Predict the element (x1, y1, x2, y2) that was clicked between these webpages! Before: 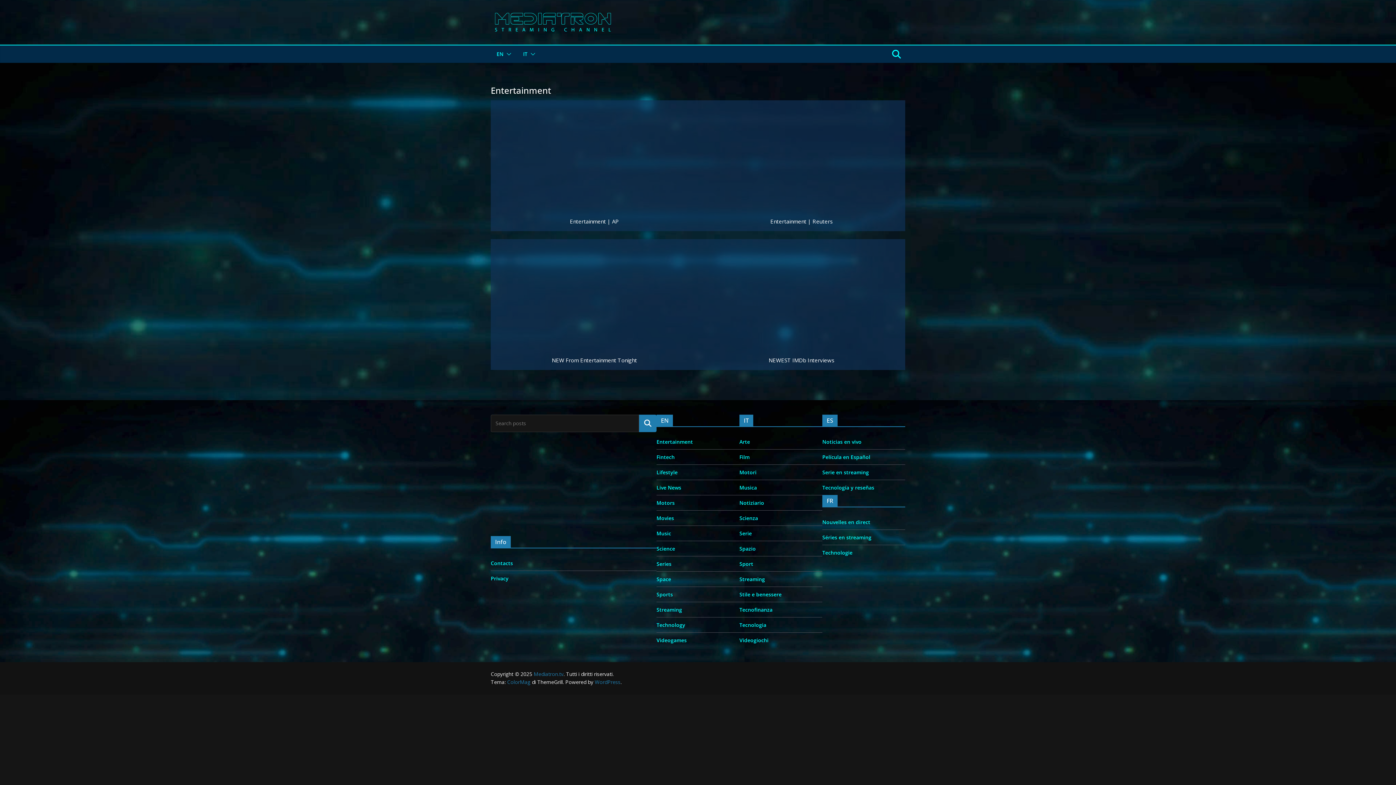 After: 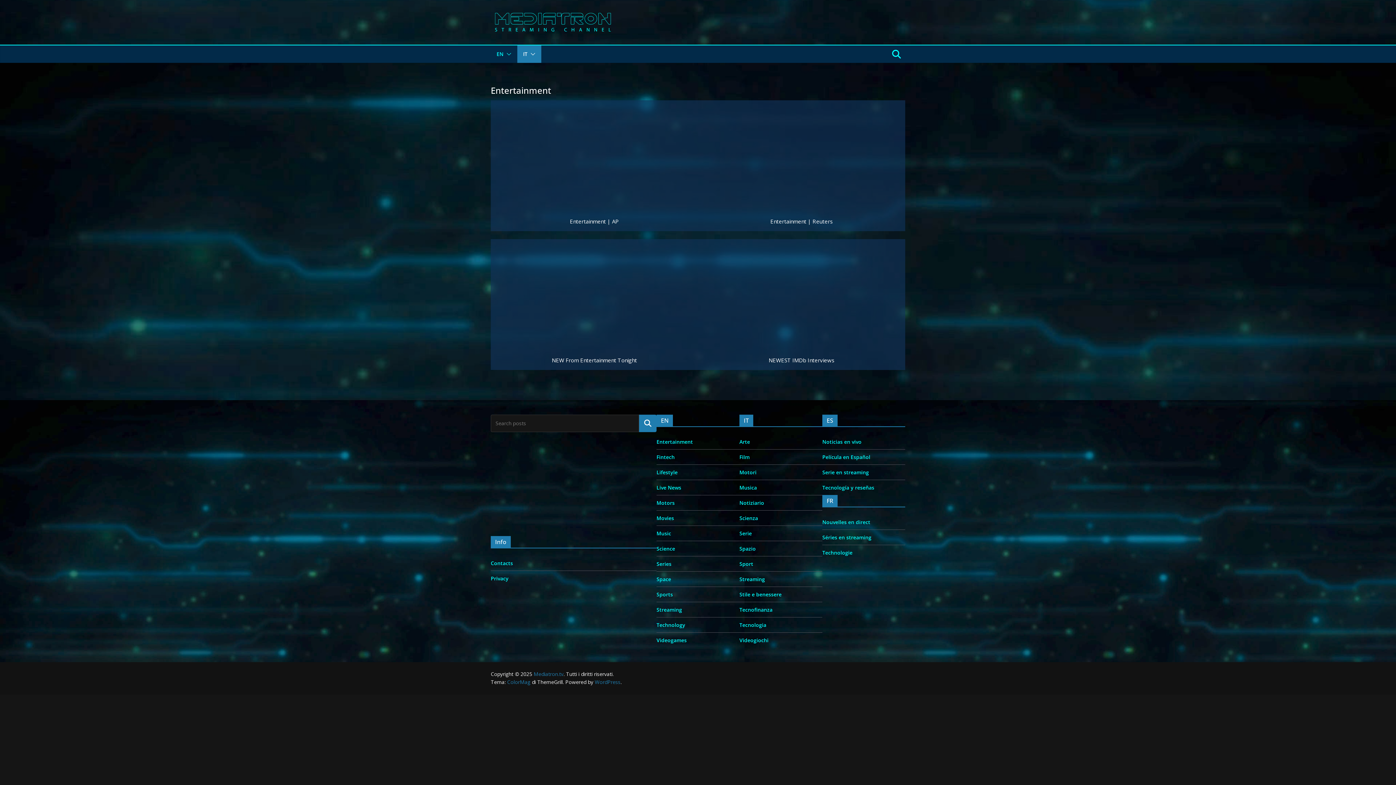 Action: bbox: (527, 49, 535, 59)